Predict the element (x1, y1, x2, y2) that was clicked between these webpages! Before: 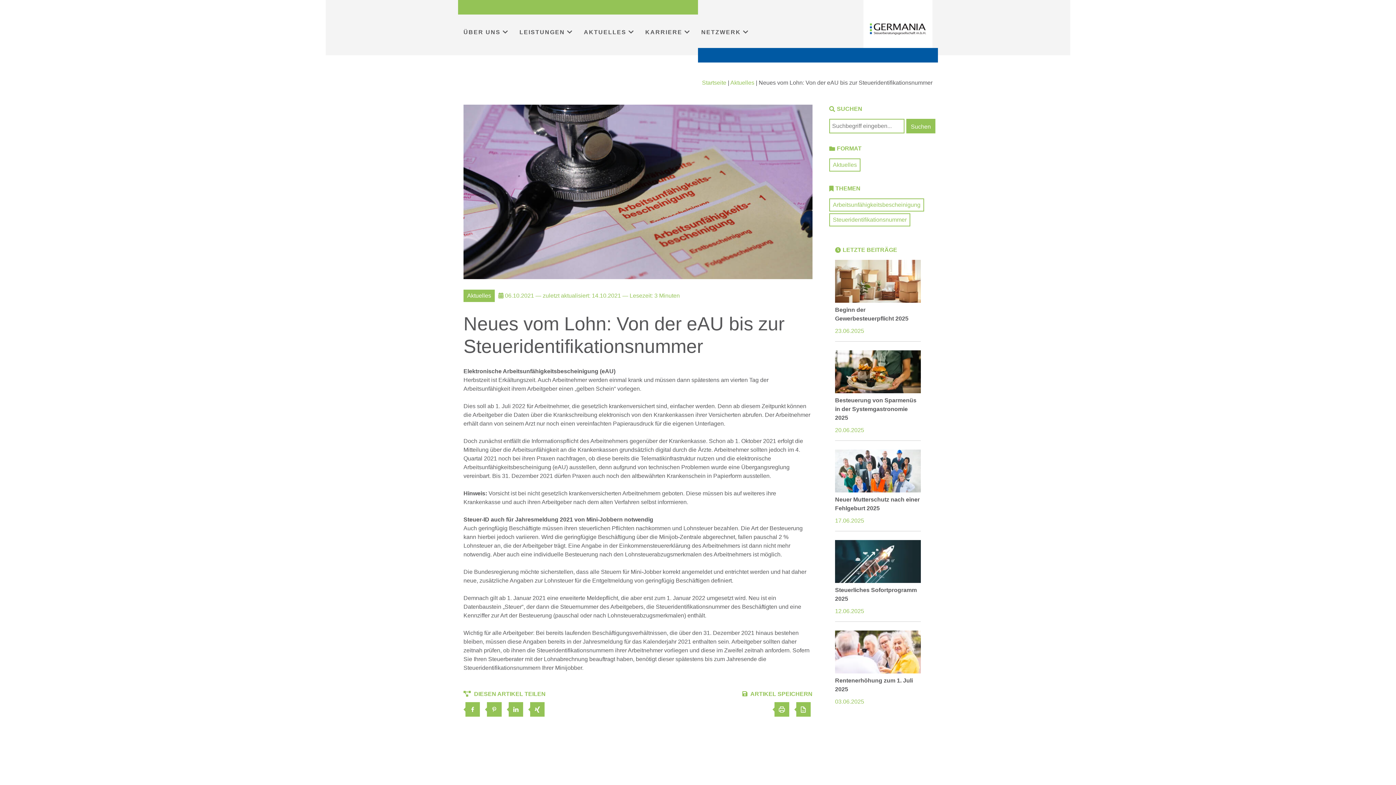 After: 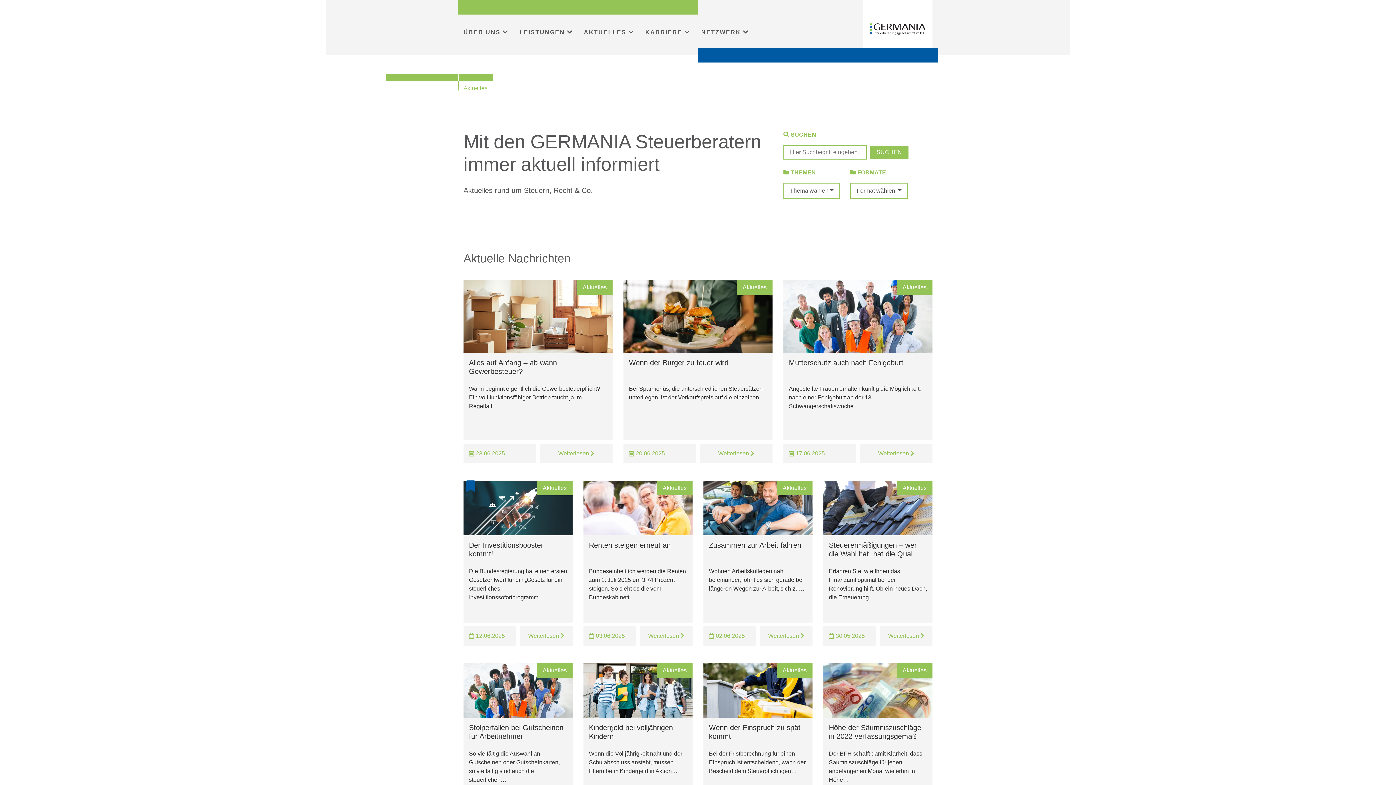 Action: bbox: (833, 161, 857, 168) label: Aktuelles